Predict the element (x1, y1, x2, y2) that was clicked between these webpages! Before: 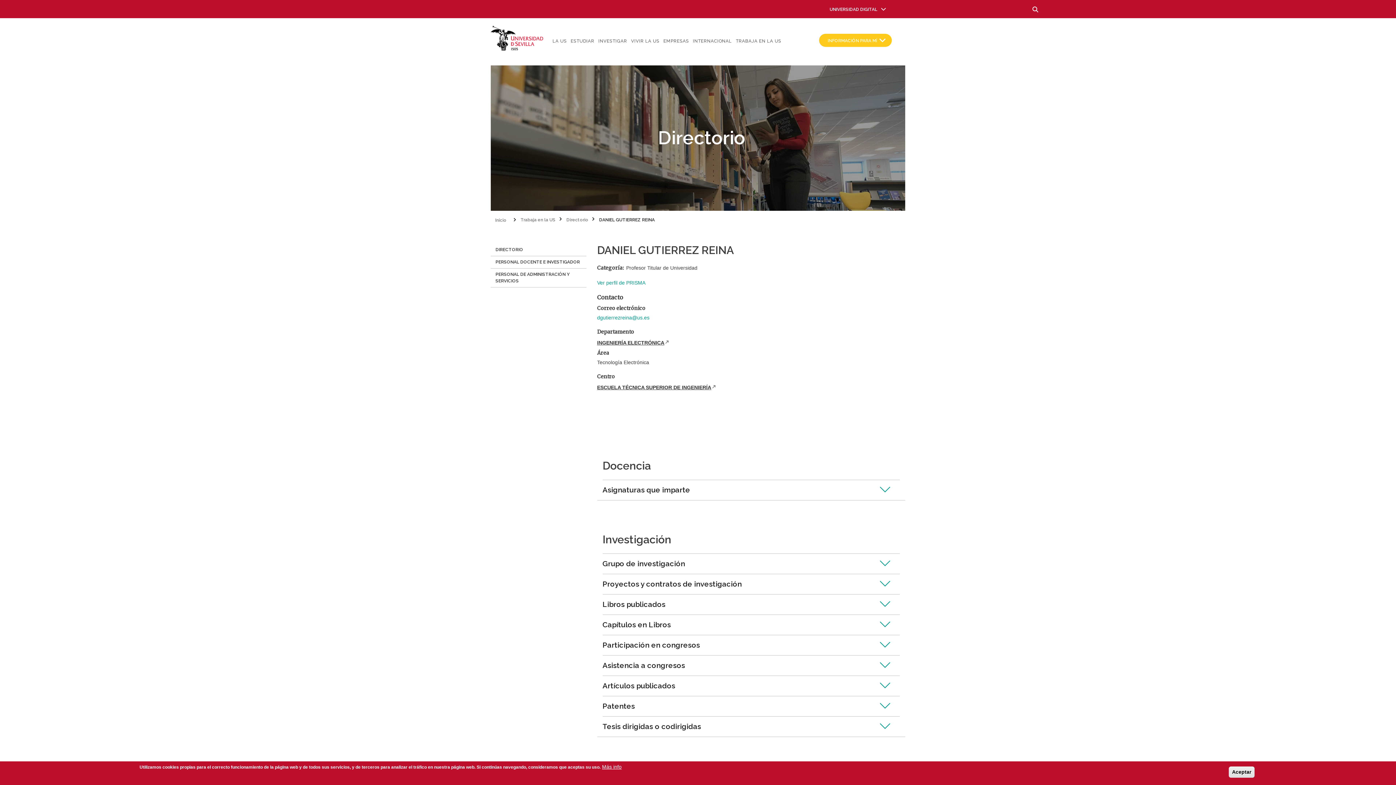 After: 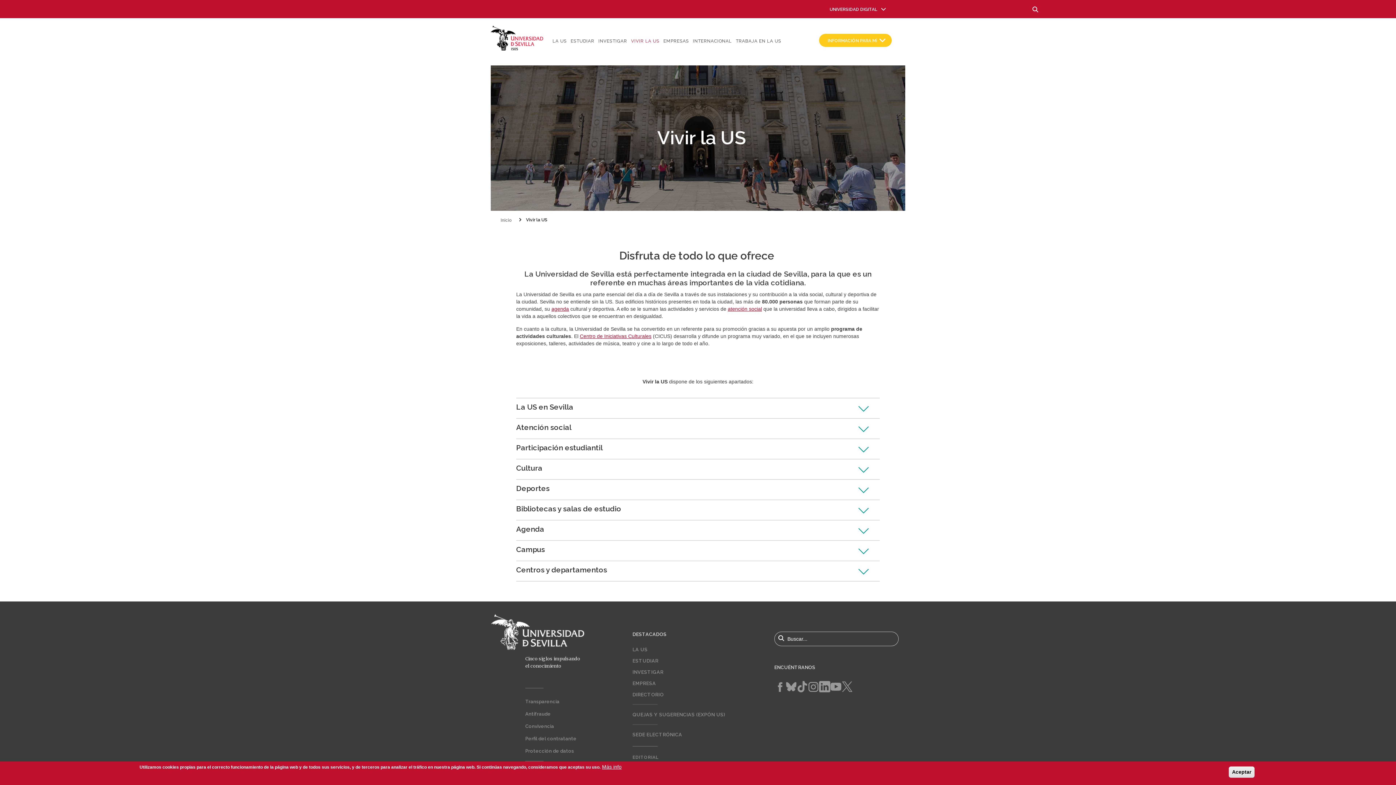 Action: bbox: (631, 37, 659, 45) label: VIVIR LA US